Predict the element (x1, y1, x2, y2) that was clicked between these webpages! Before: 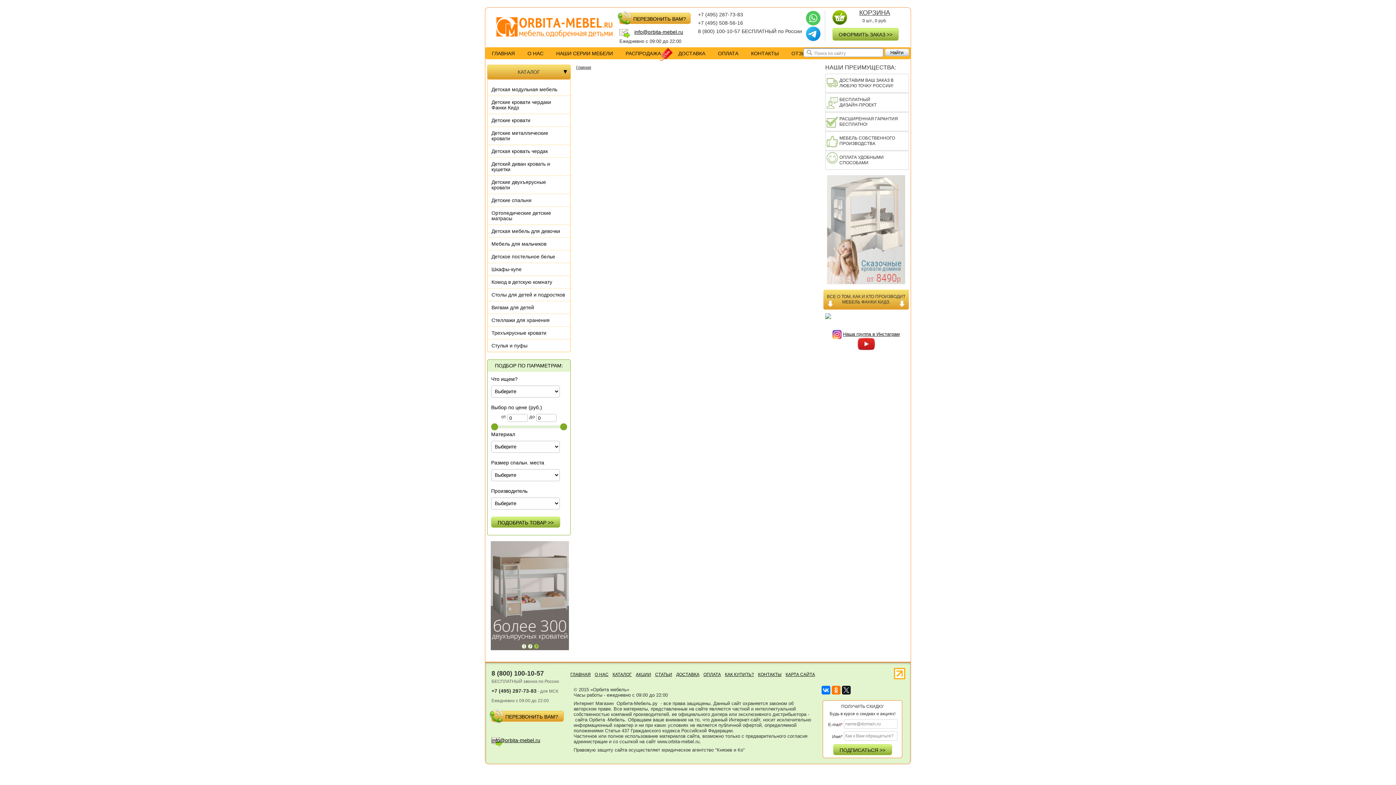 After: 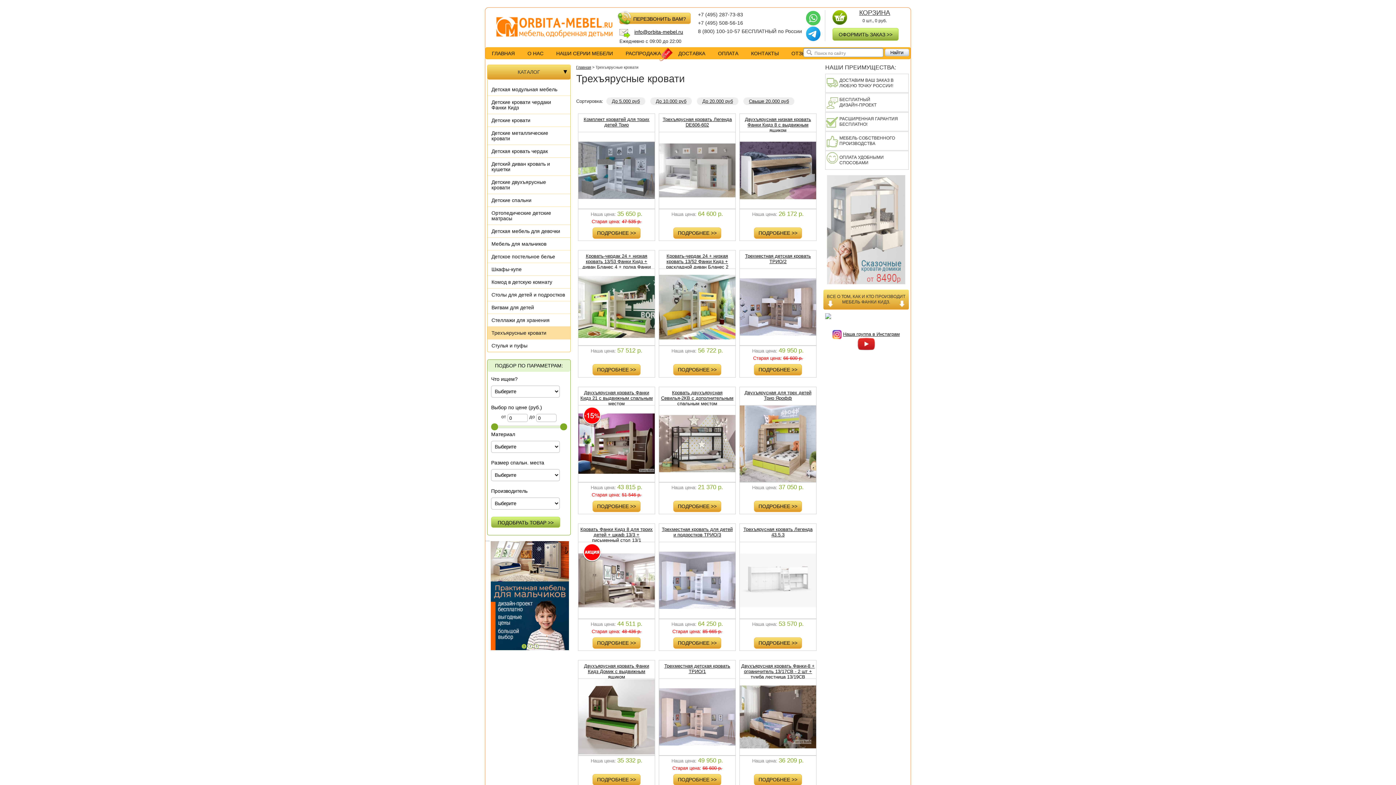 Action: label: Трехъярусные кровати bbox: (487, 326, 570, 339)